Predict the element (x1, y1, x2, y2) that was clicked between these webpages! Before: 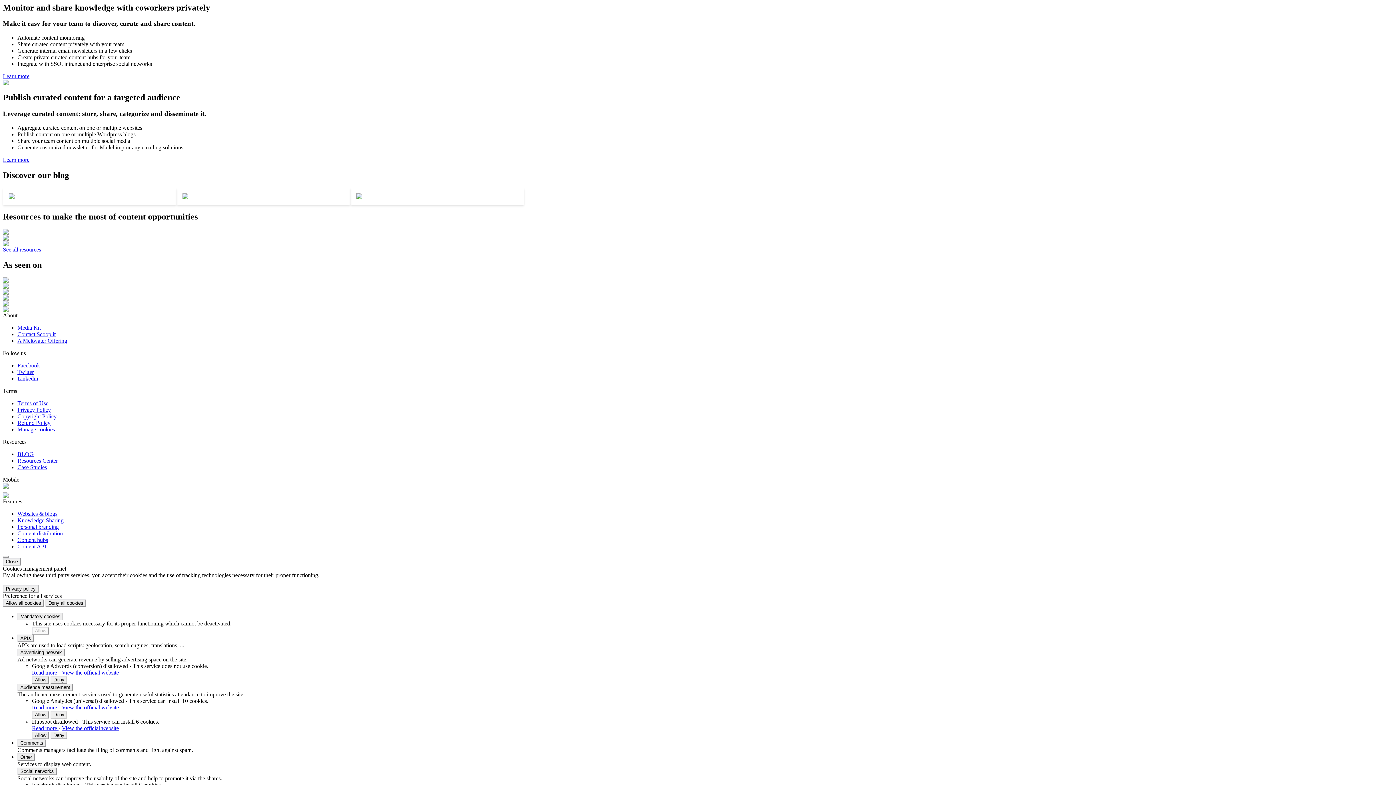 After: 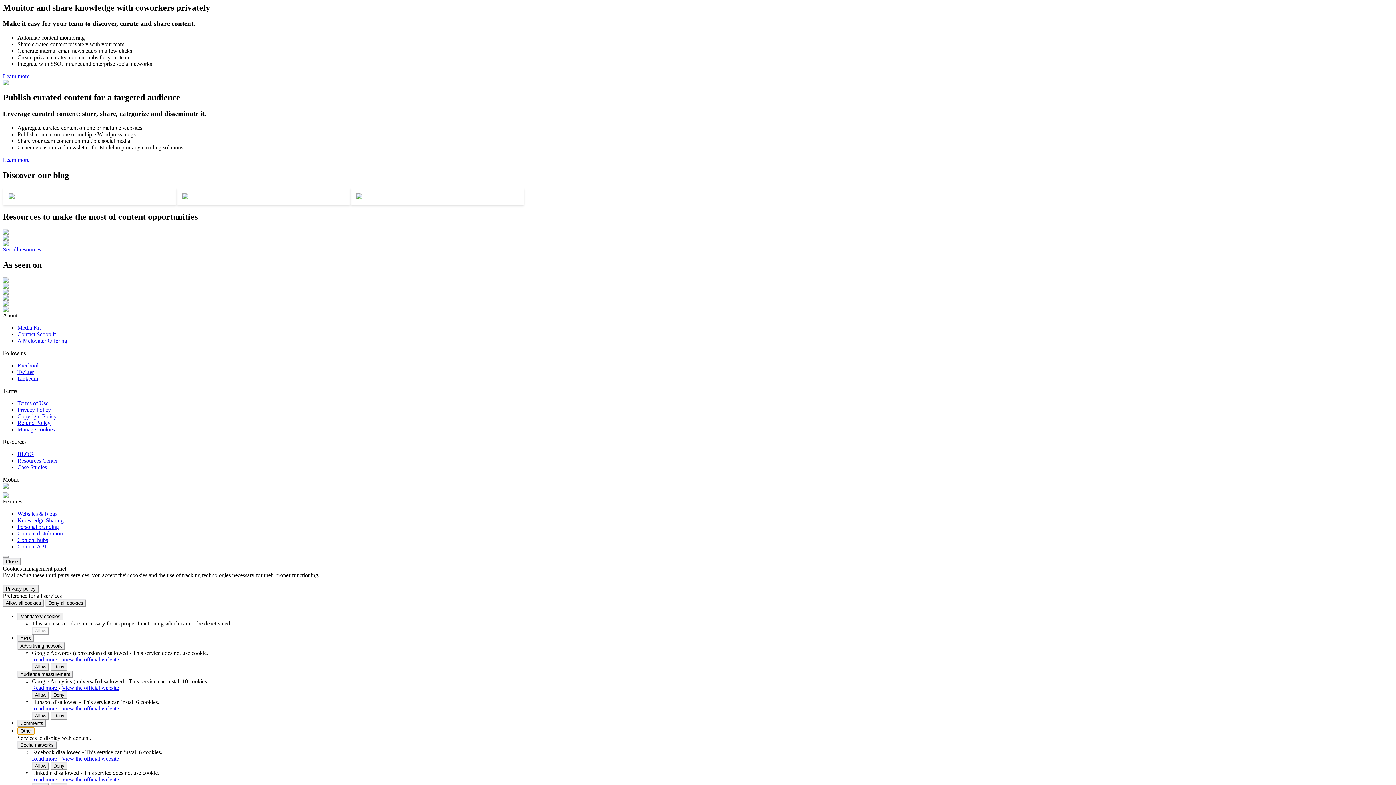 Action: bbox: (17, 753, 34, 761) label: Other